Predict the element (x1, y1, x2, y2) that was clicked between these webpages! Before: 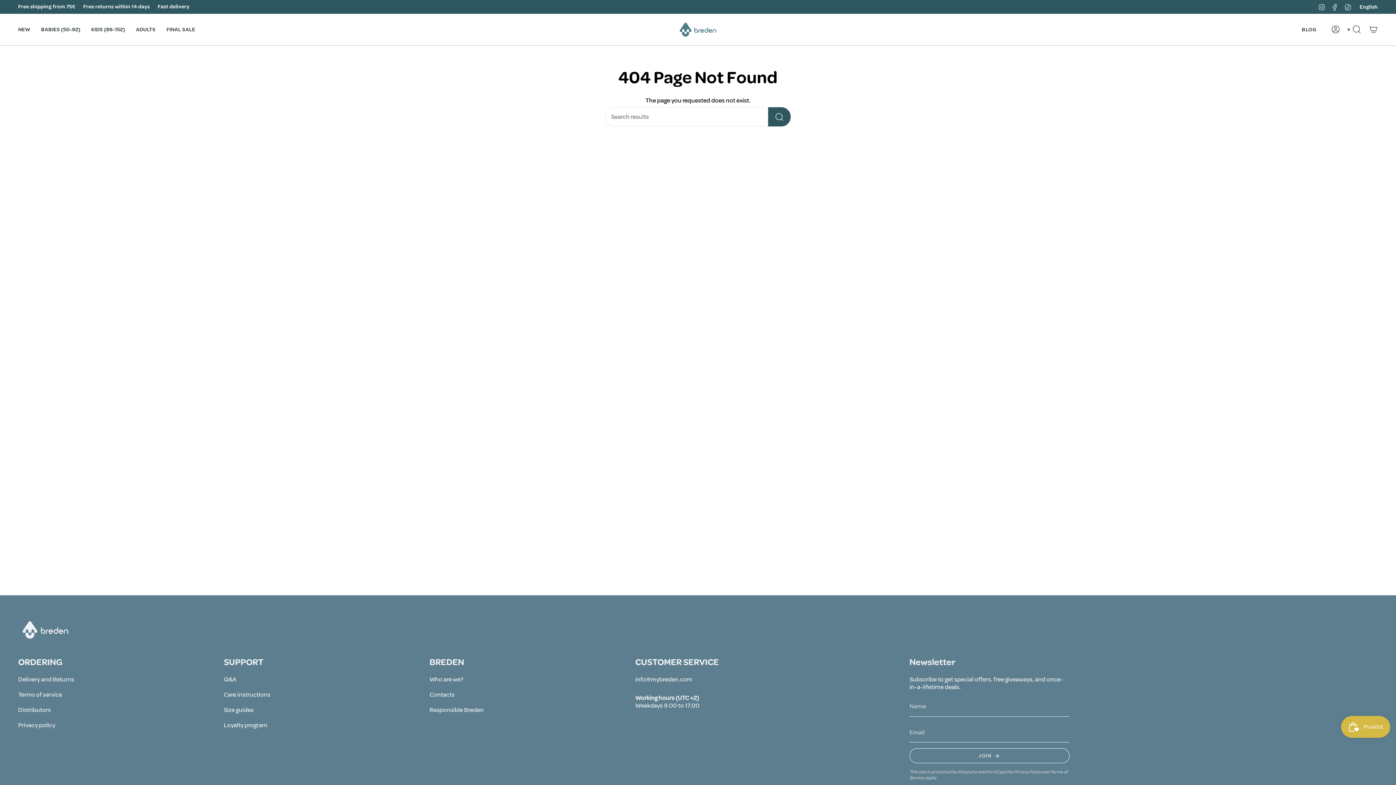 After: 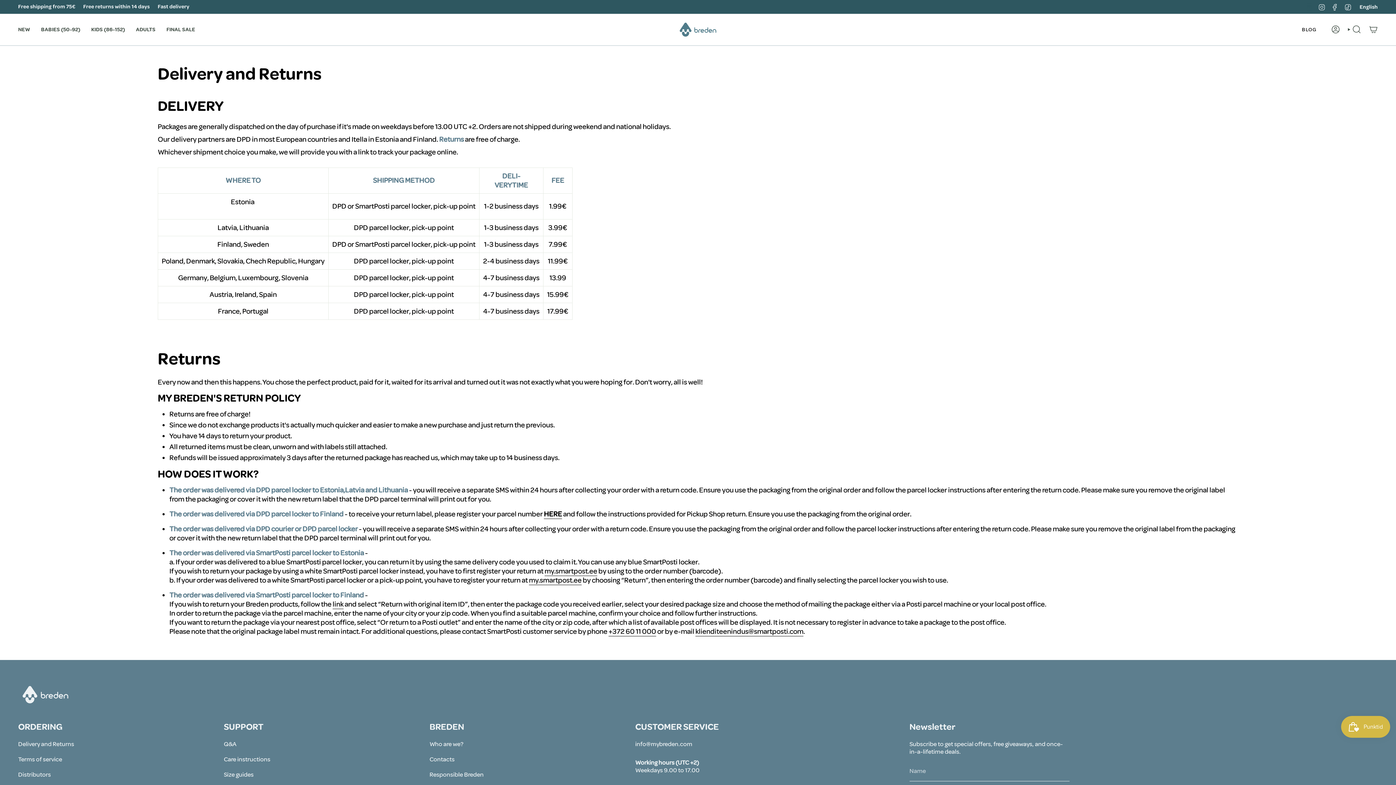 Action: label: Free shipping from 75€ bbox: (18, 1, 75, 11)